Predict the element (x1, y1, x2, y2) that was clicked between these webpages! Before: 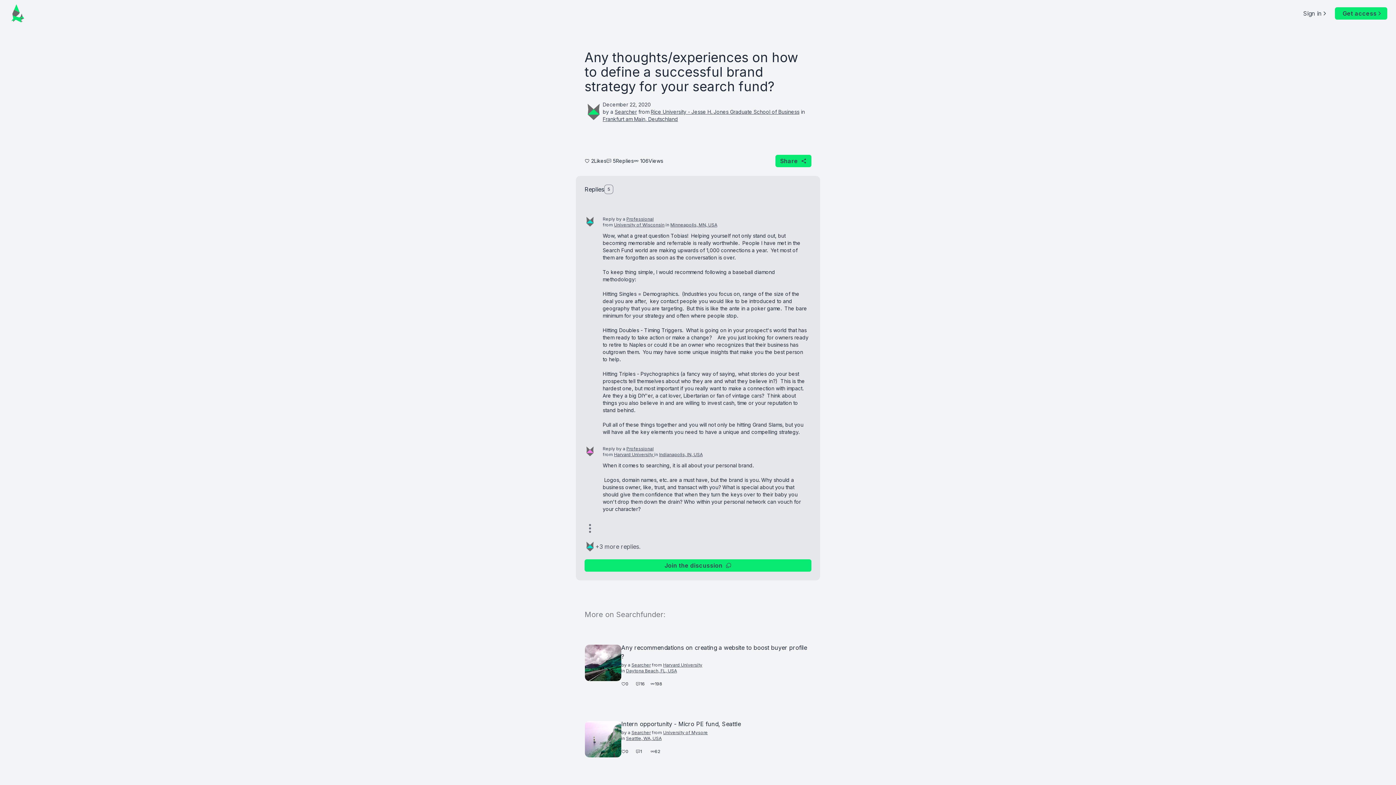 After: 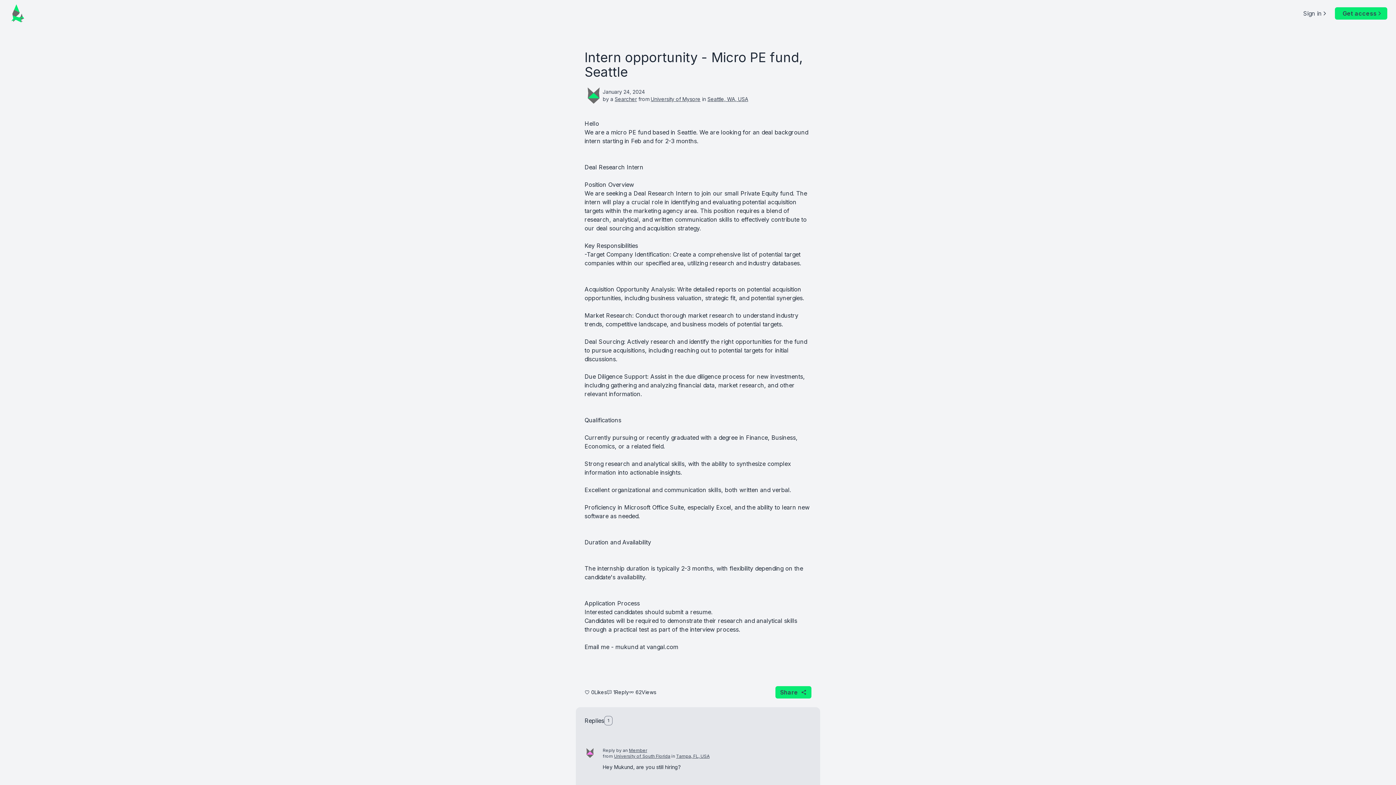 Action: bbox: (576, 710, 820, 766) label: Intern opportunity - Micro PE fund, Seattle
by a Searcher from University of Mysore
in Seattle, WA, USA
0
1
62